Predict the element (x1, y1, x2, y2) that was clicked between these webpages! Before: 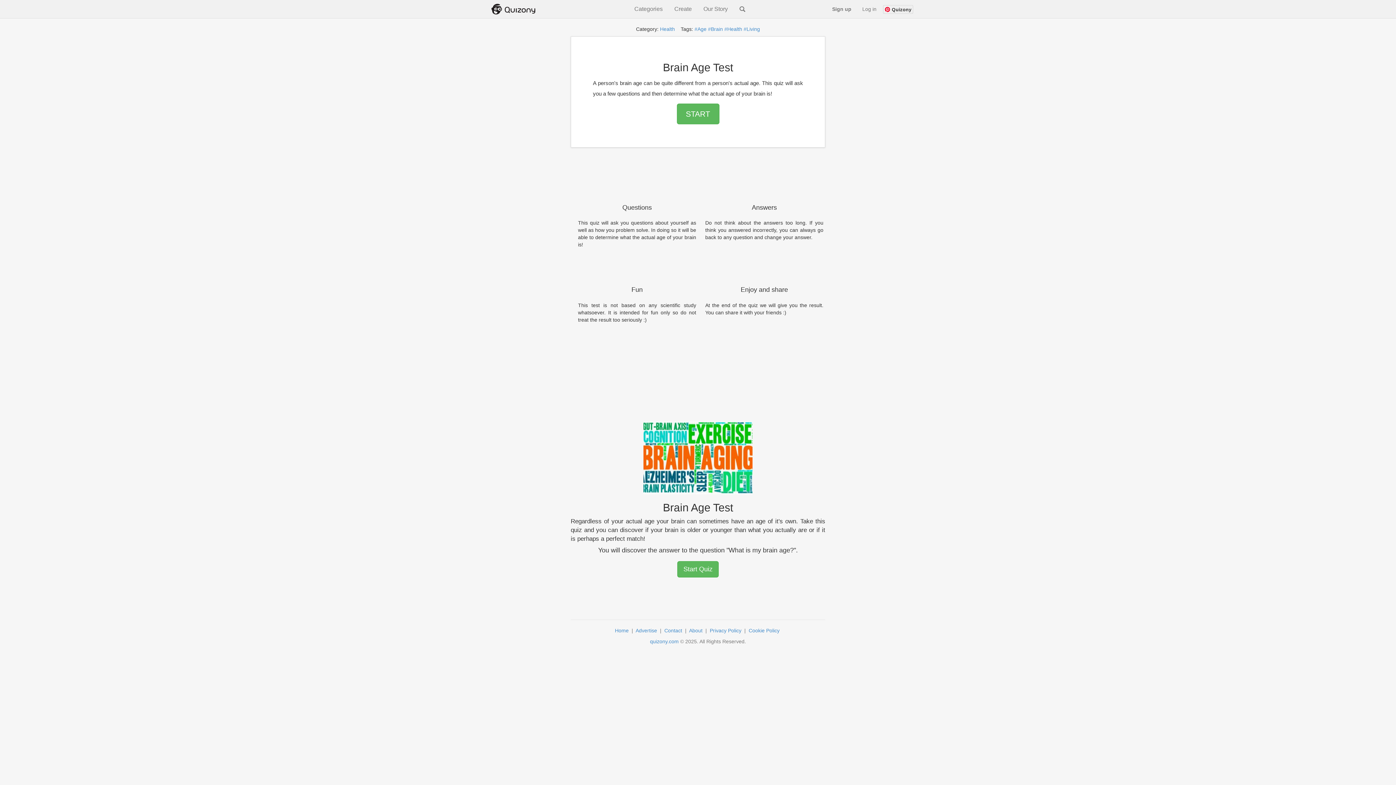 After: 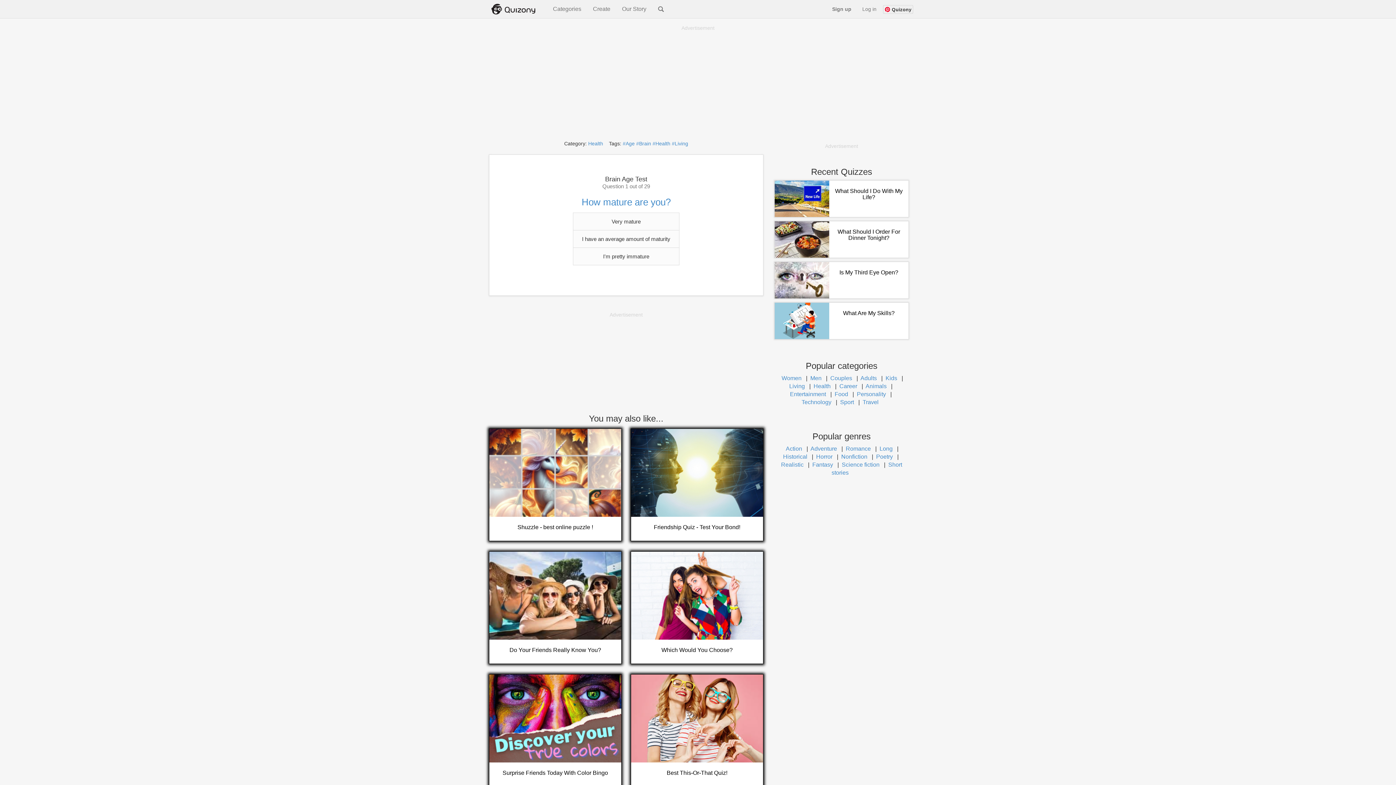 Action: bbox: (677, 561, 718, 577) label: Start Quiz